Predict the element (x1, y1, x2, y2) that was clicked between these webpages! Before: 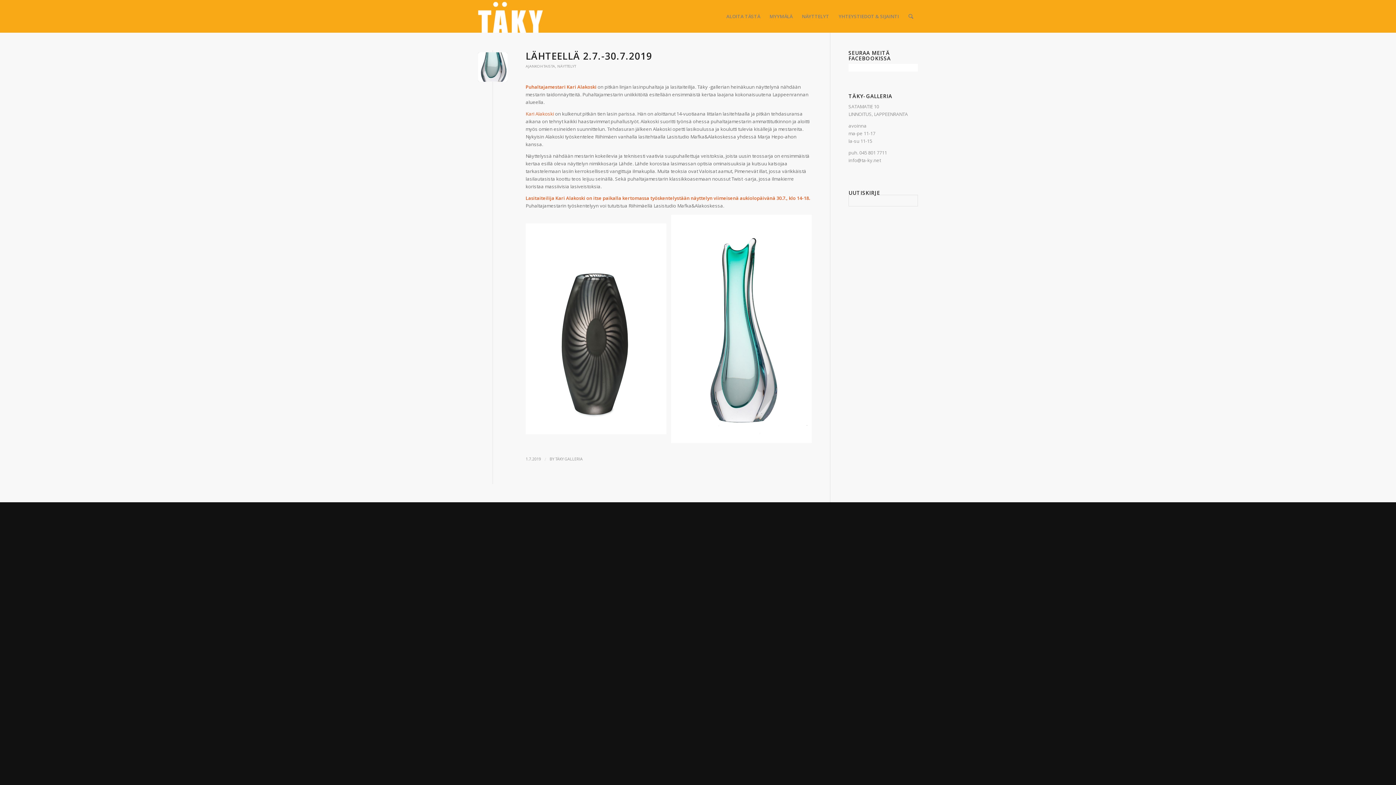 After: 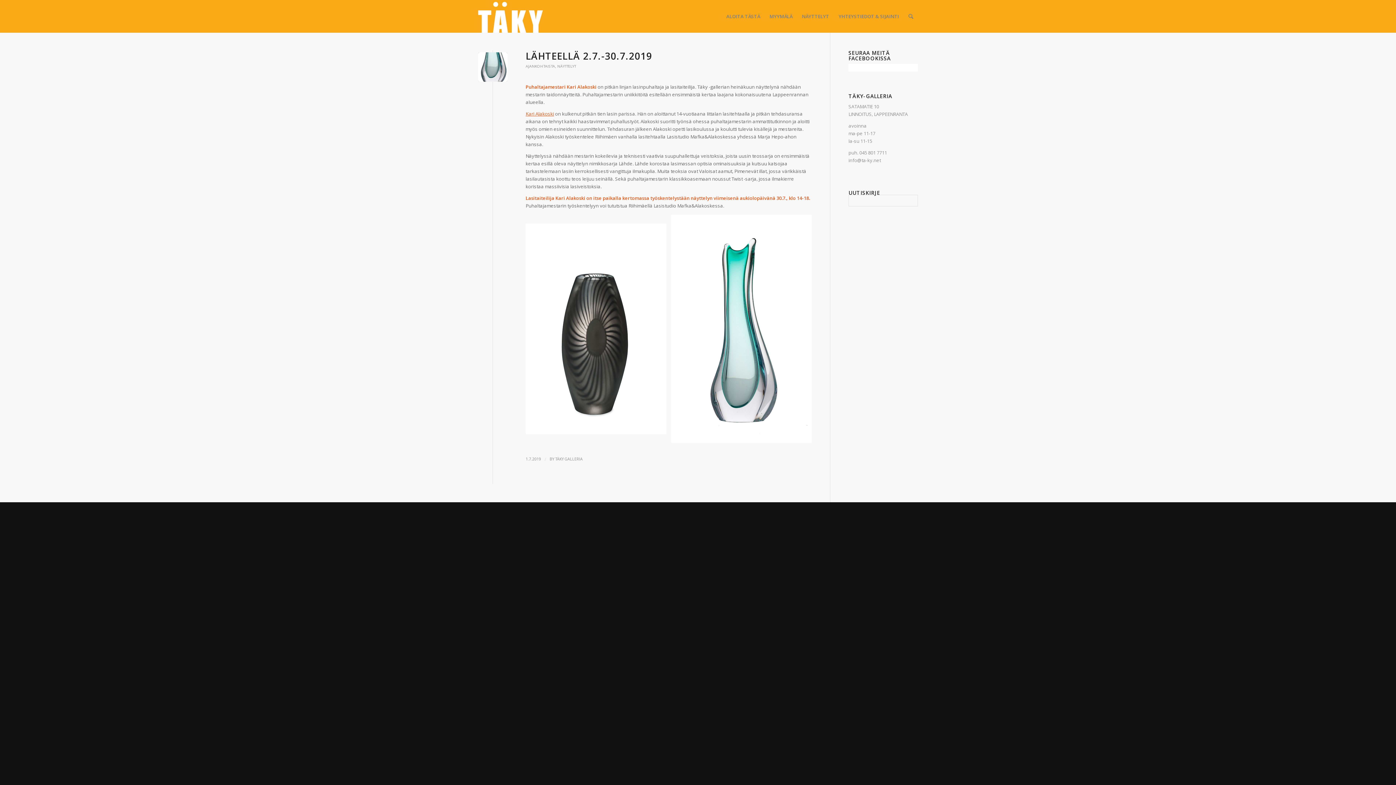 Action: bbox: (525, 110, 554, 117) label: Kari Alakoski (avautuu uudessa välilehdessä)